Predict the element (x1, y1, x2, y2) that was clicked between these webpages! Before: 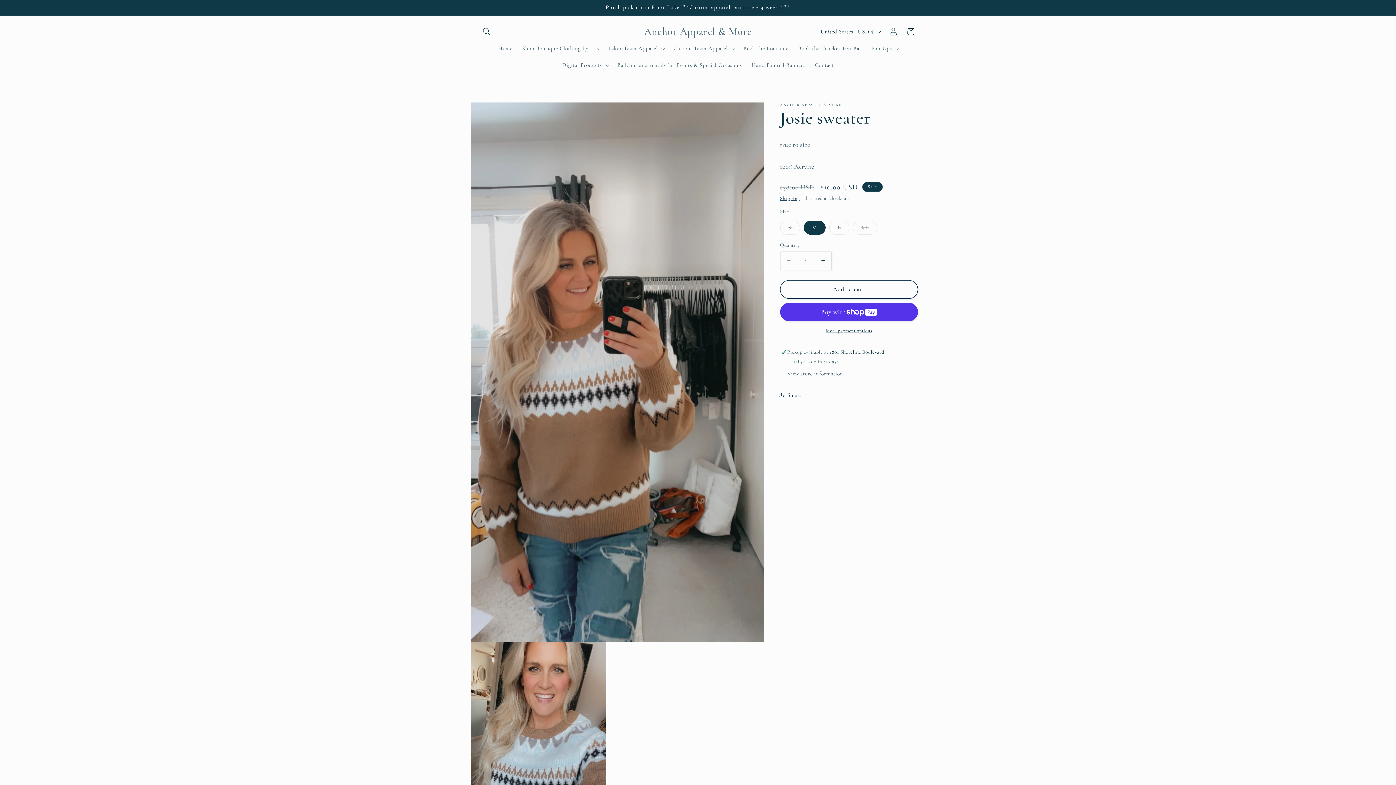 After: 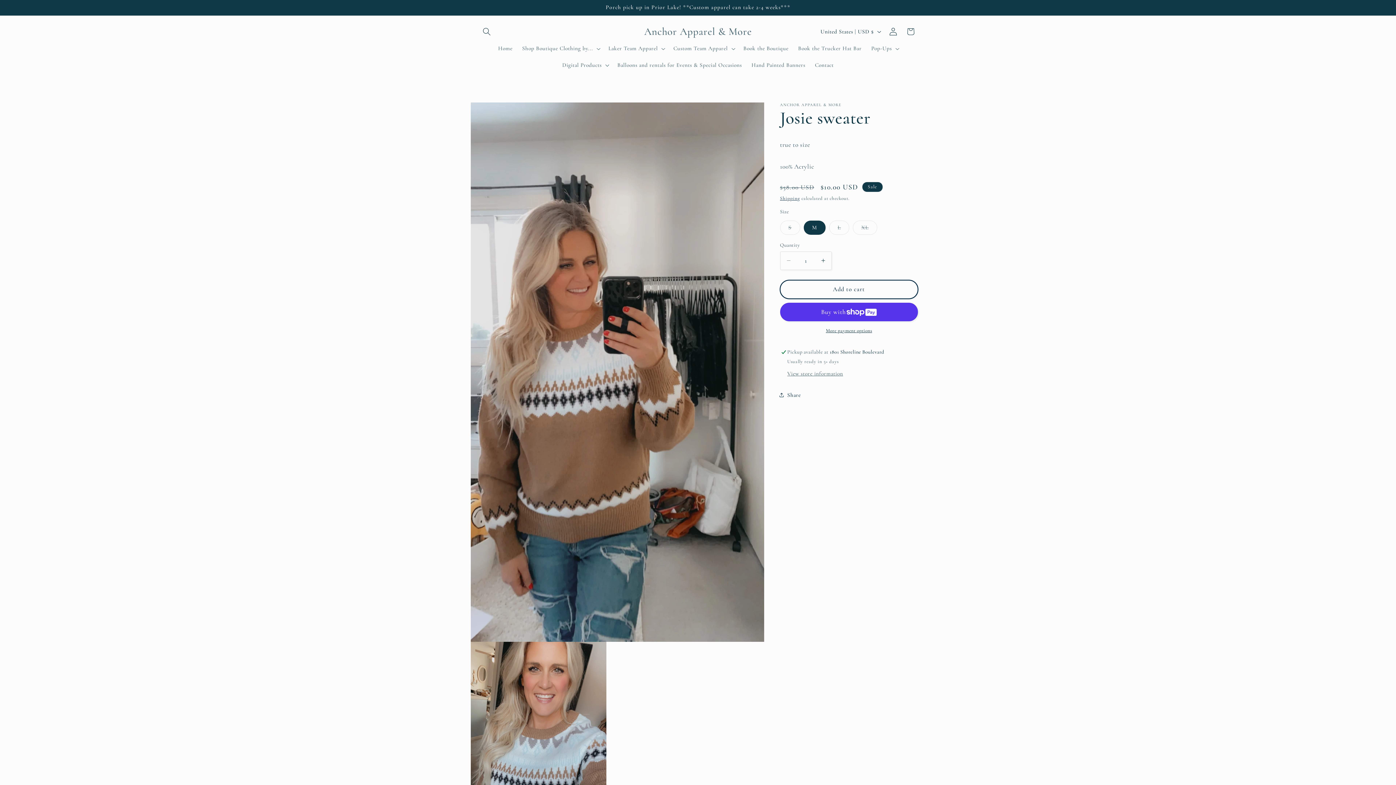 Action: label: Add to cart bbox: (780, 280, 918, 298)